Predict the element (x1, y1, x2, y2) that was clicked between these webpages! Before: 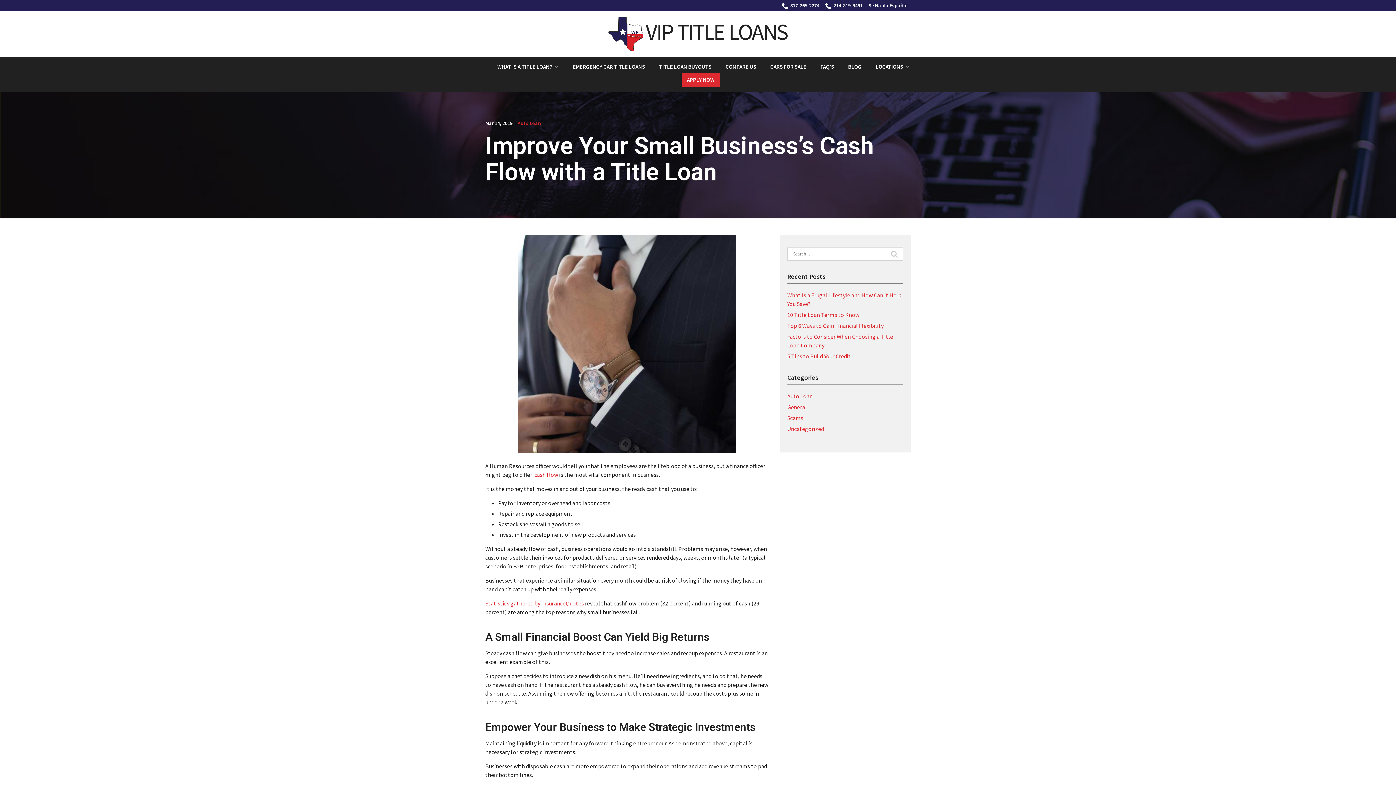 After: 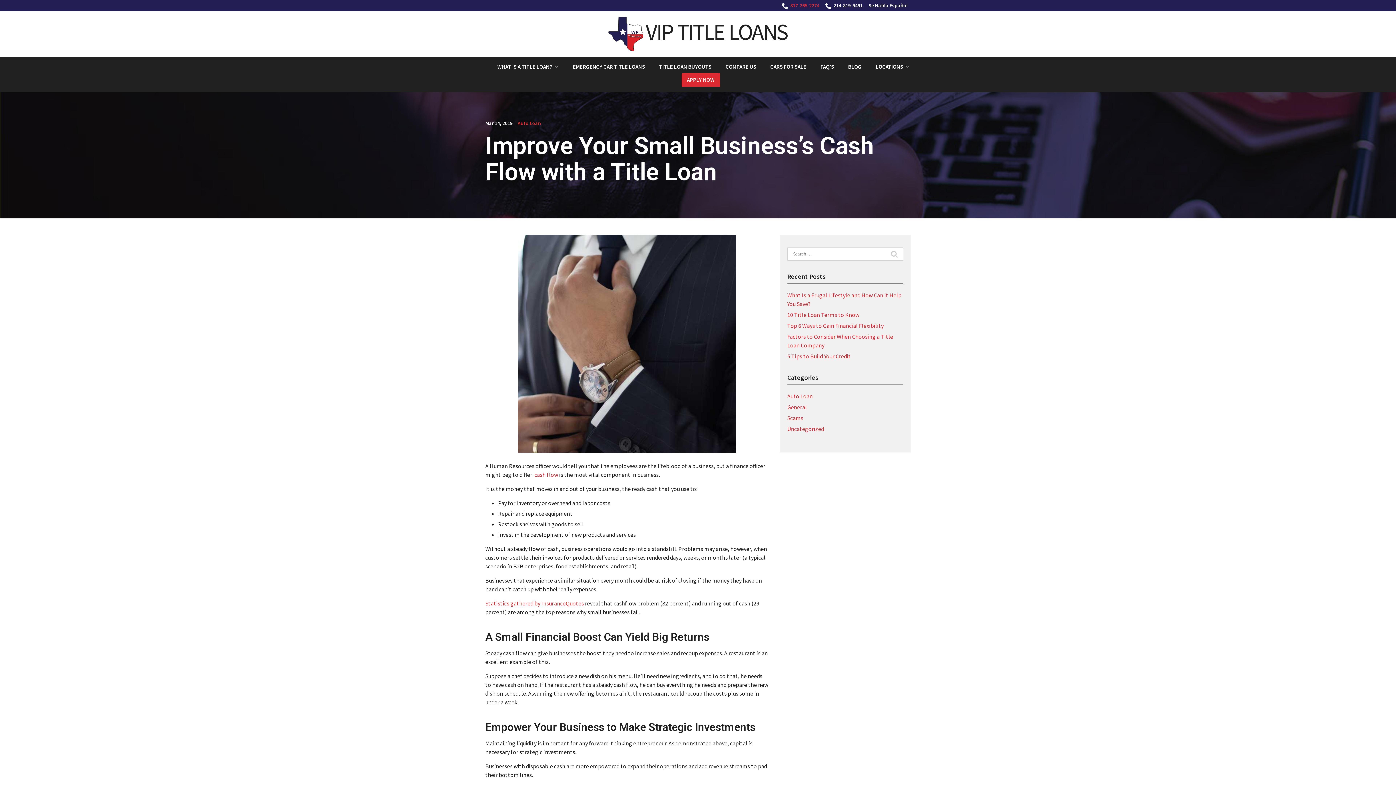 Action: label: 817-265-2274 bbox: (782, 1, 819, 9)